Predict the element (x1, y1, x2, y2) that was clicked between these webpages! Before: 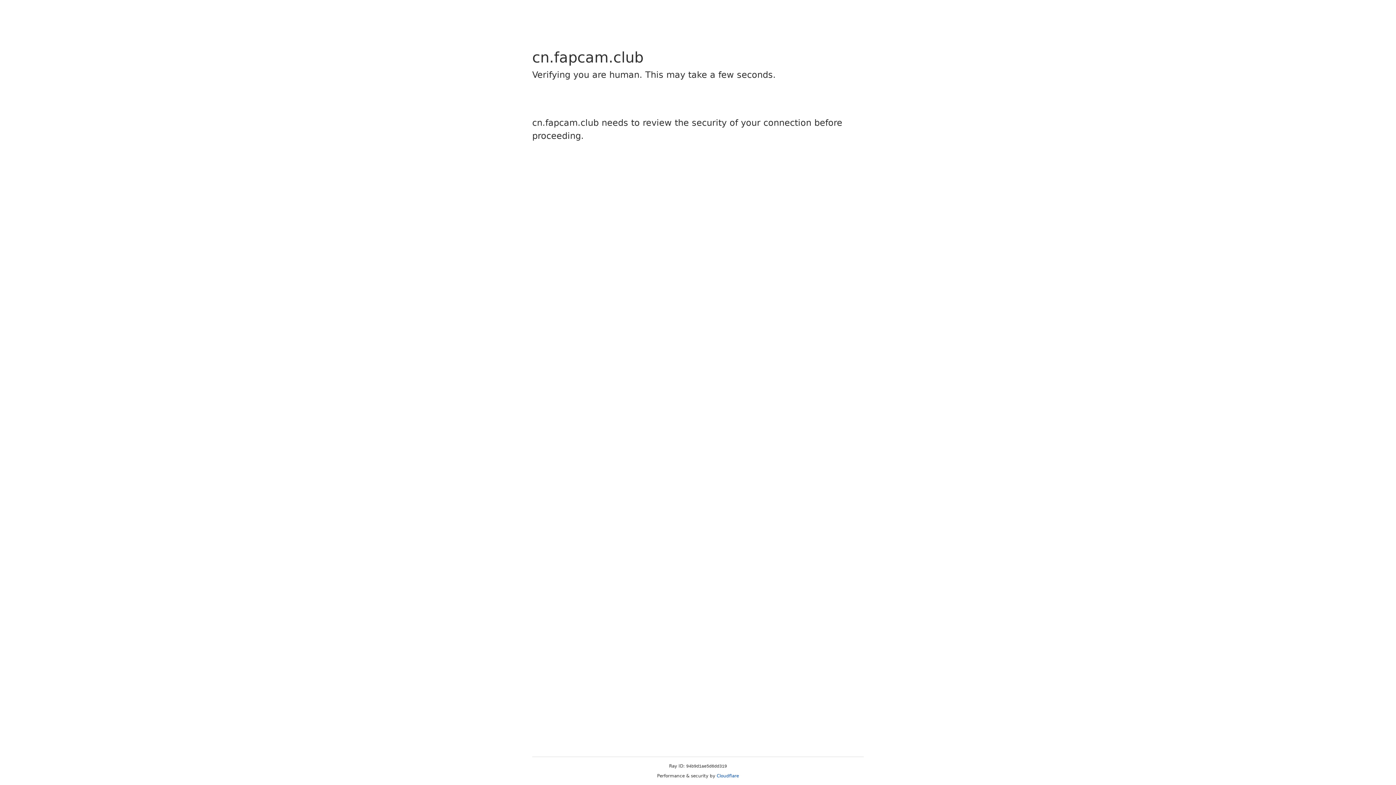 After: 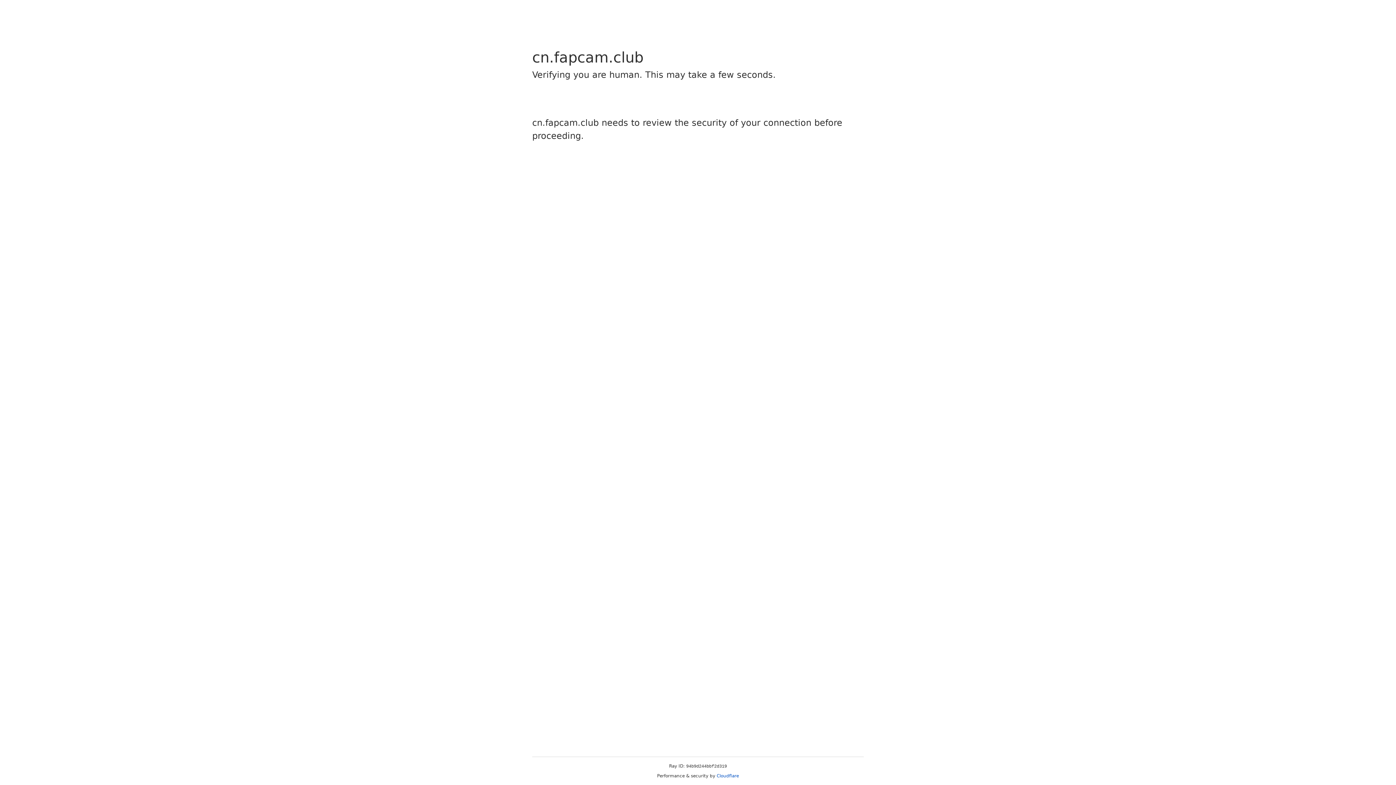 Action: bbox: (716, 773, 739, 778) label: Cloudflare